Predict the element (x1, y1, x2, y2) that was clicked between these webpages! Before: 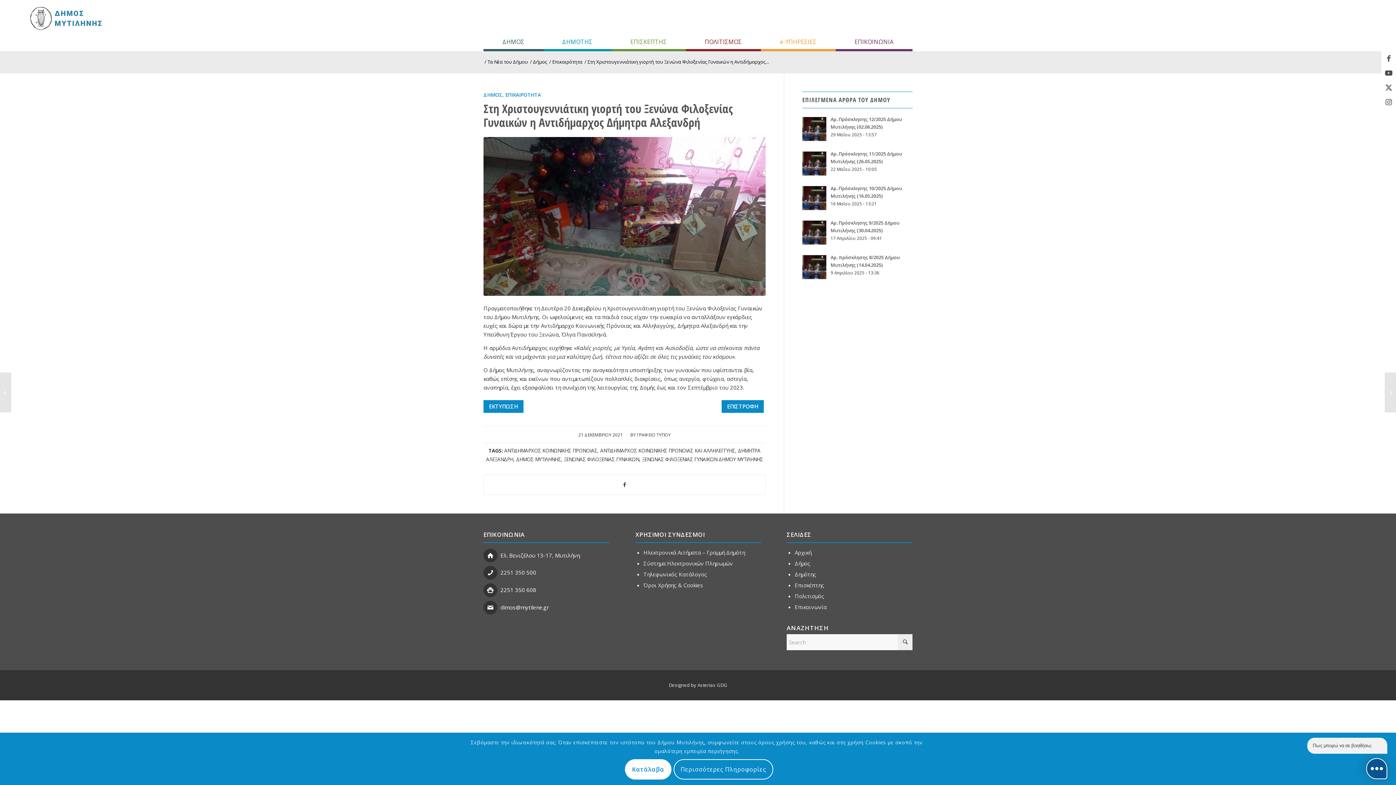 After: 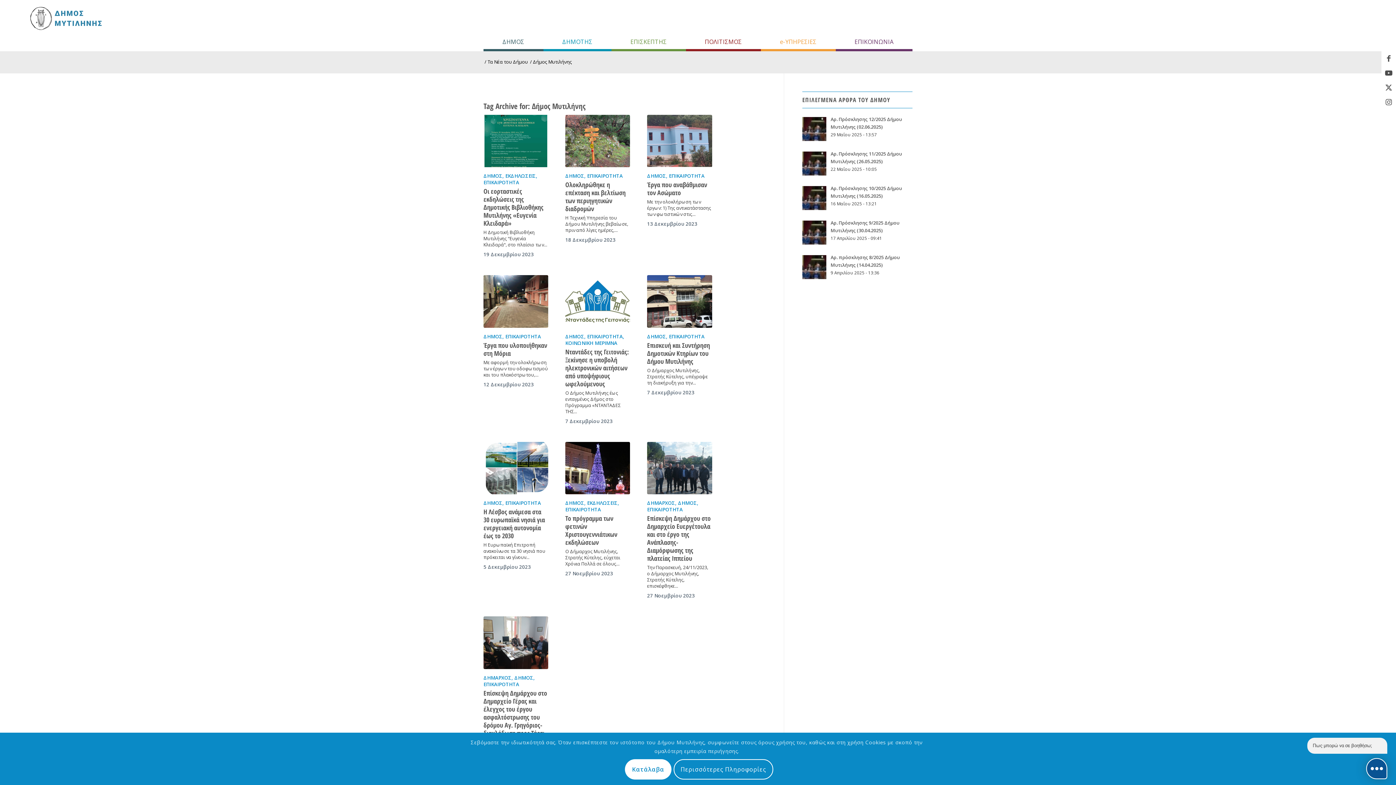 Action: label: ΔΗΜΟΣ ΜΥΤΙΛΗΝΗΣ bbox: (516, 456, 561, 462)